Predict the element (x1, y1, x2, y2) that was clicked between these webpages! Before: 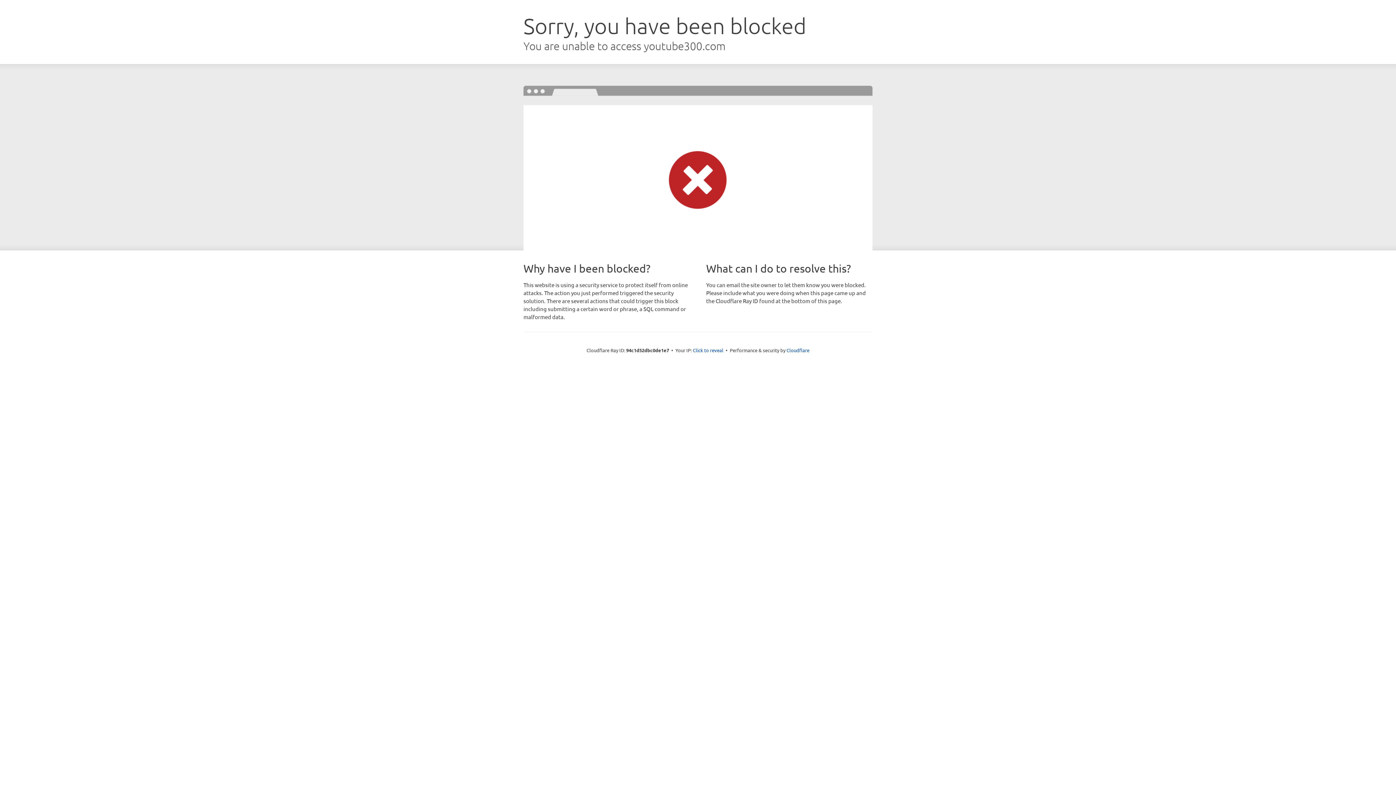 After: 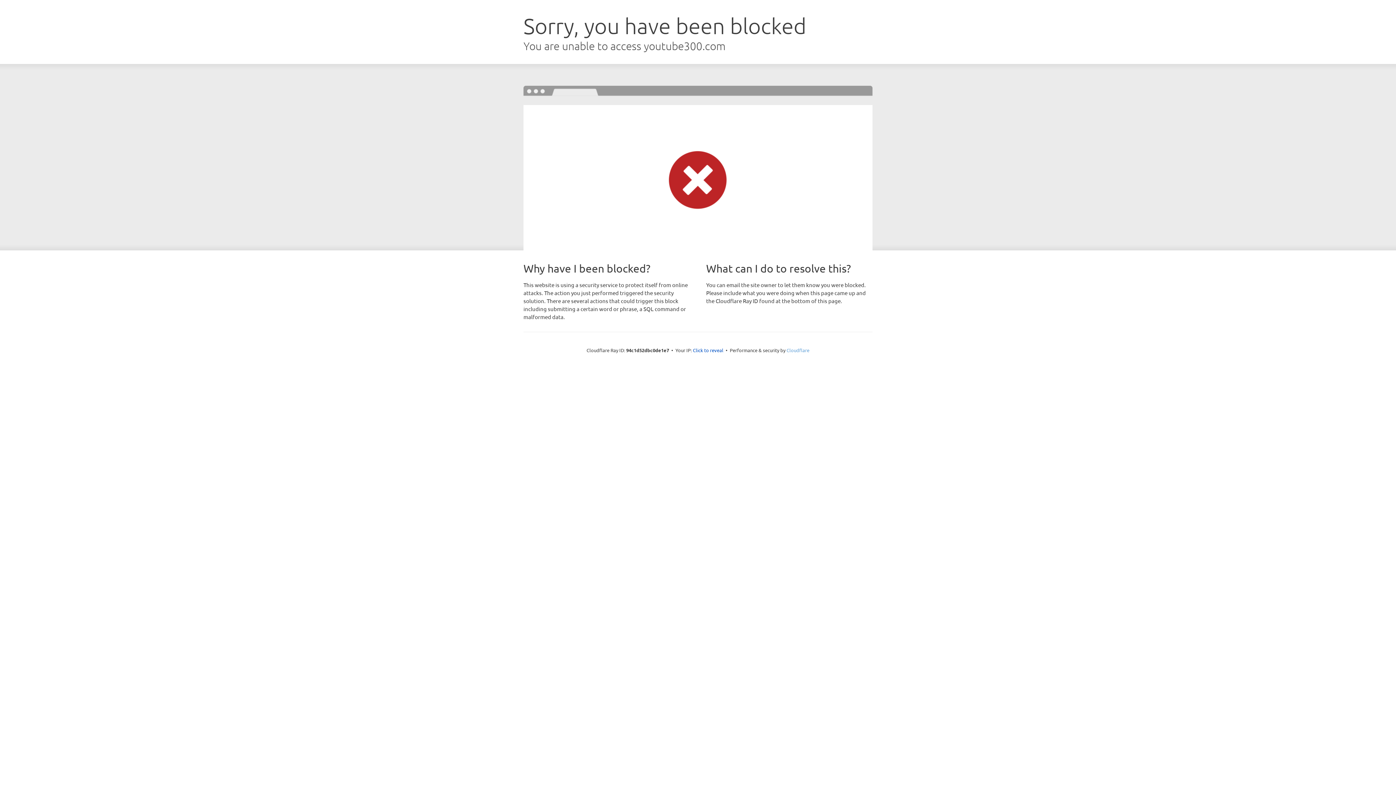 Action: label: Cloudflare bbox: (786, 347, 809, 353)